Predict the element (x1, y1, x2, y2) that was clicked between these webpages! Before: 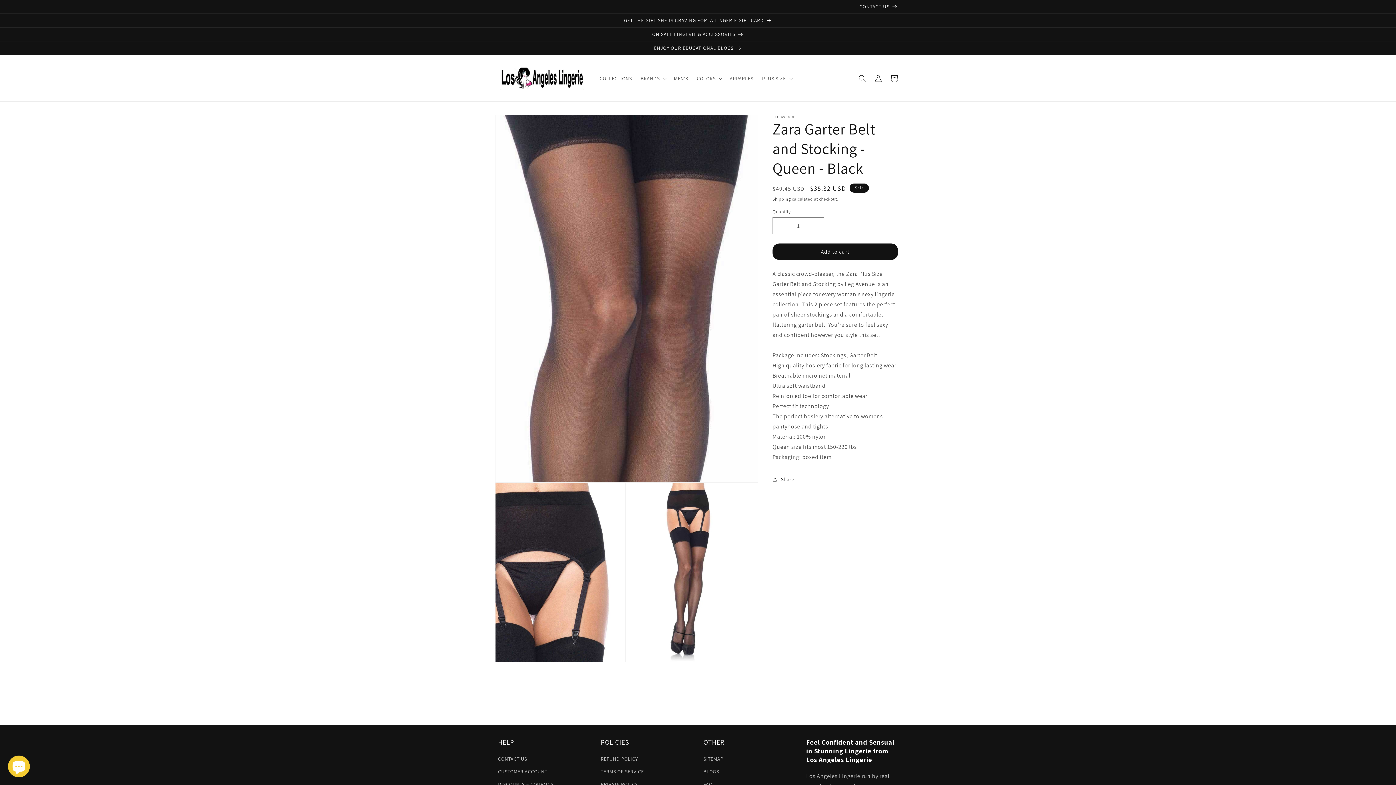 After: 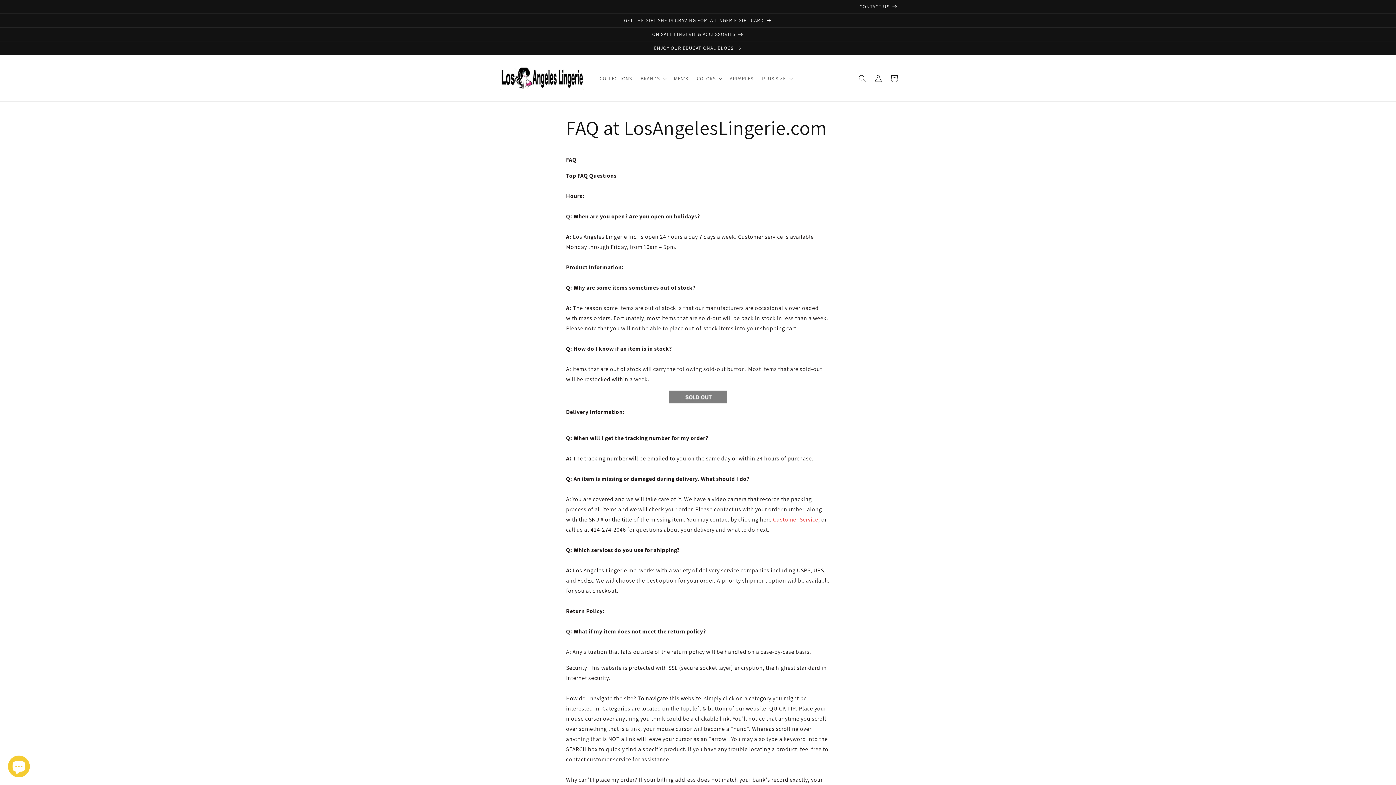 Action: label: FAQ bbox: (703, 778, 712, 791)